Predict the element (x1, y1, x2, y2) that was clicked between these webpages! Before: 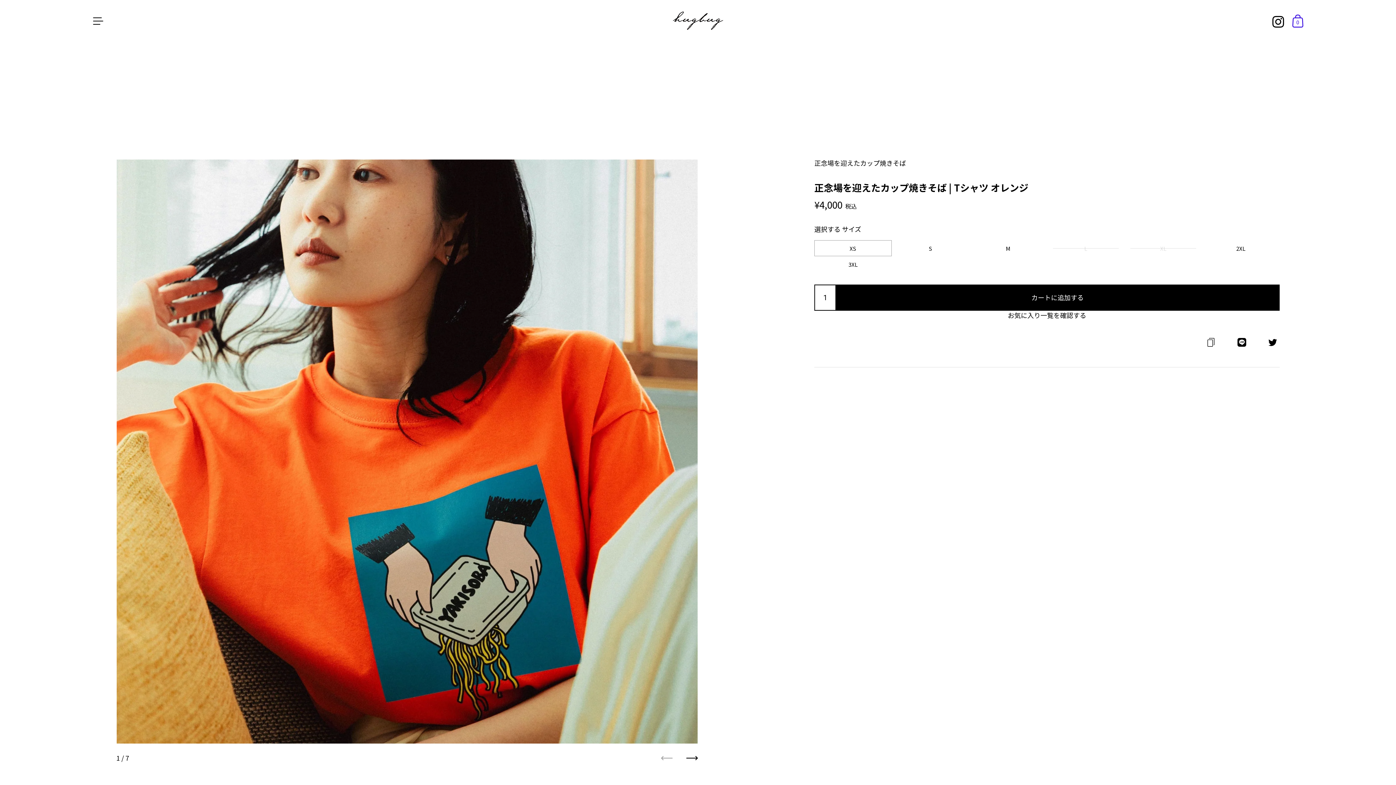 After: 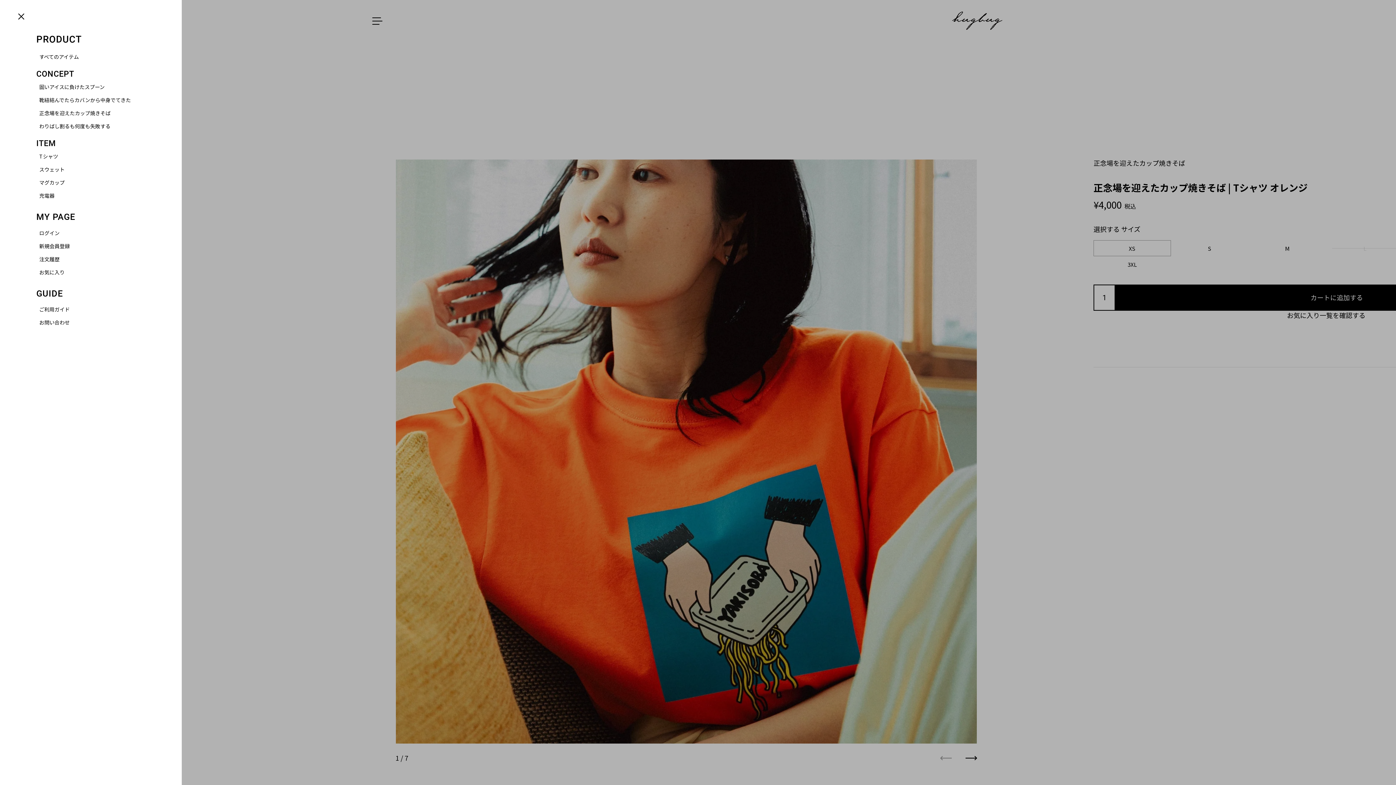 Action: bbox: (93, 12, 104, 28)